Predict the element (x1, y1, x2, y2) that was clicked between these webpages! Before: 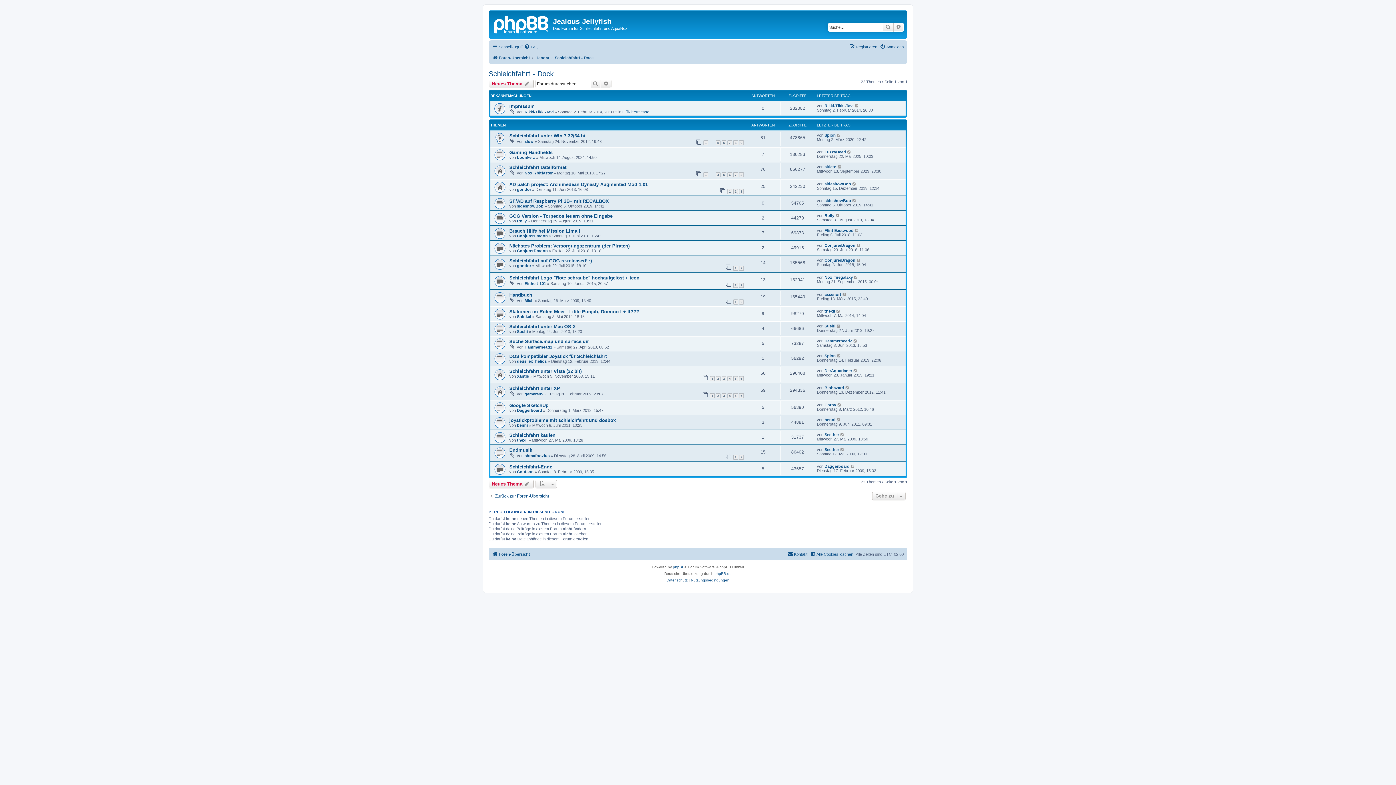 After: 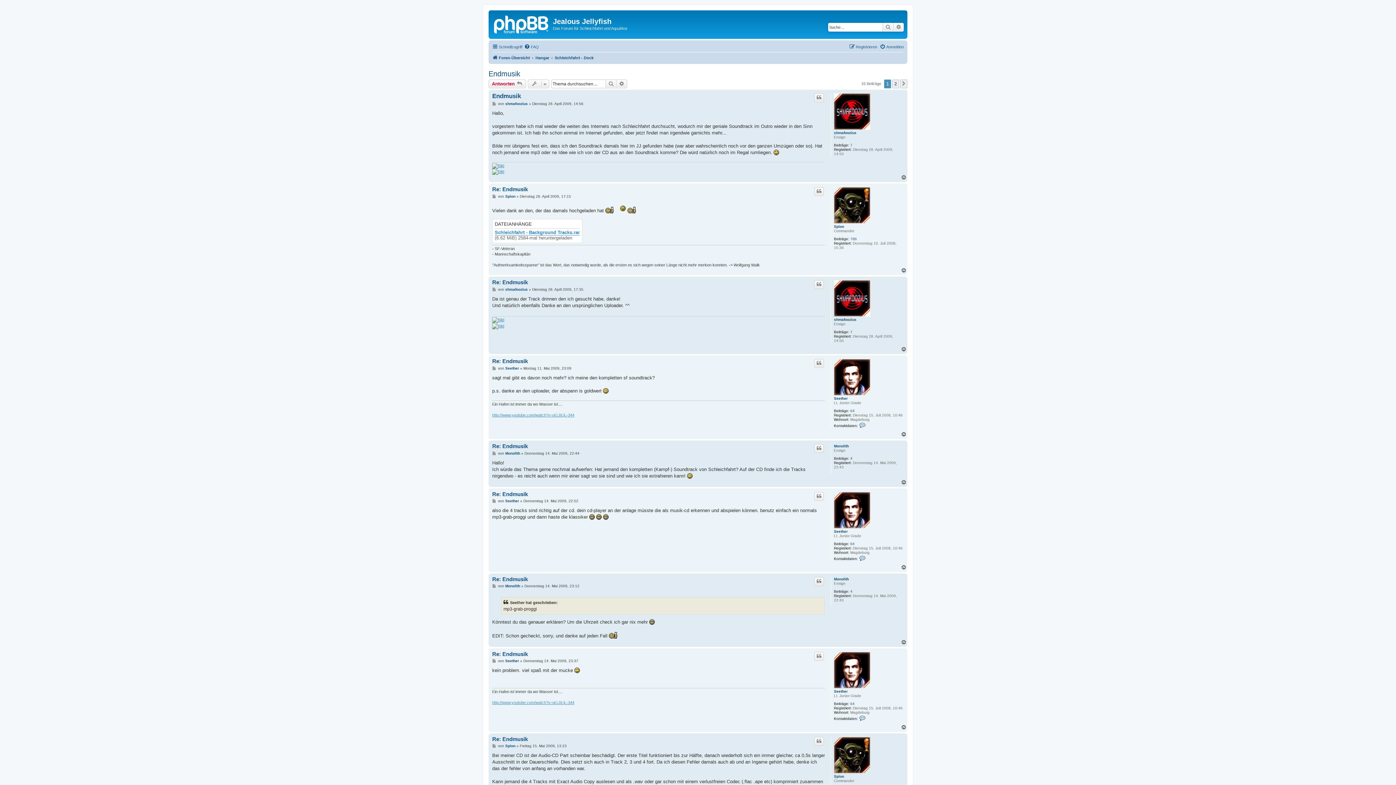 Action: bbox: (509, 447, 532, 452) label: Endmusik